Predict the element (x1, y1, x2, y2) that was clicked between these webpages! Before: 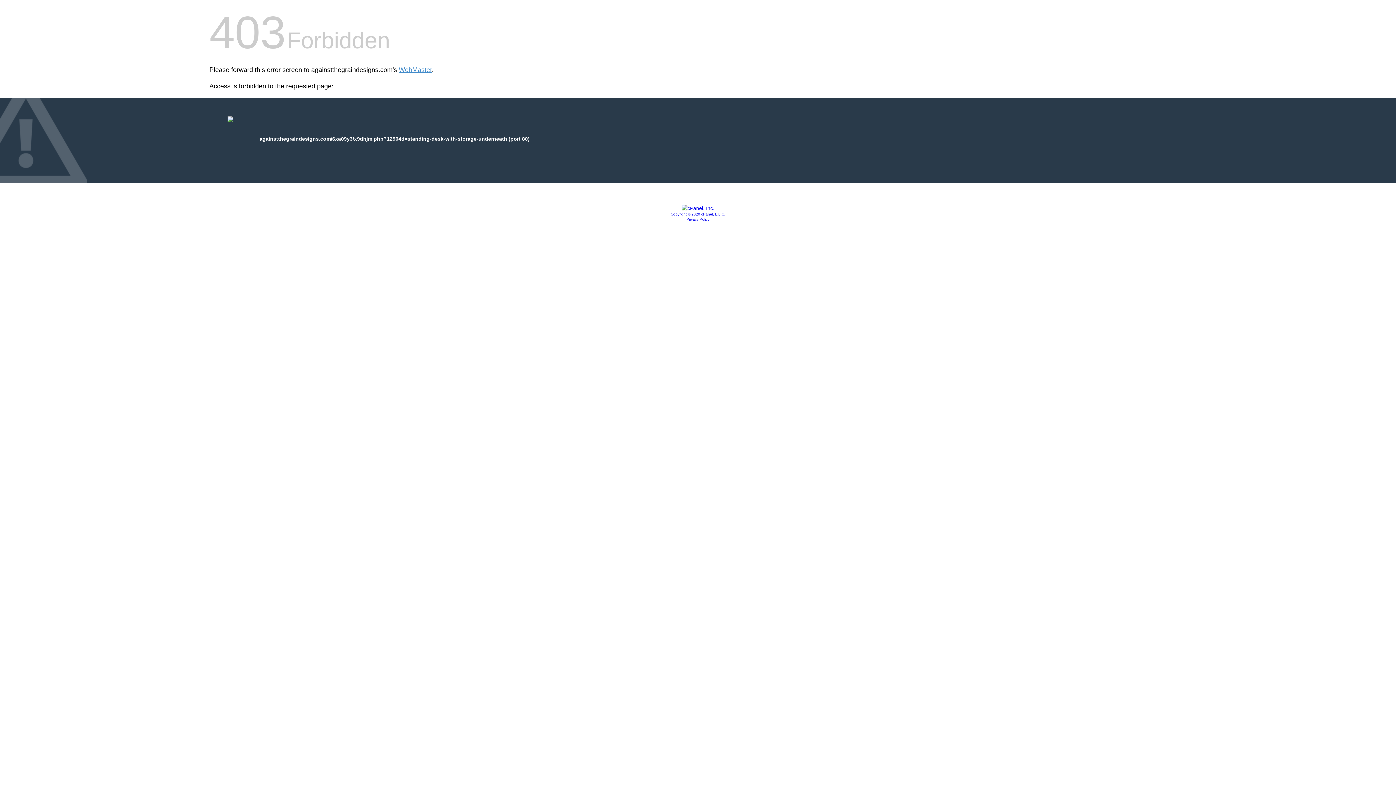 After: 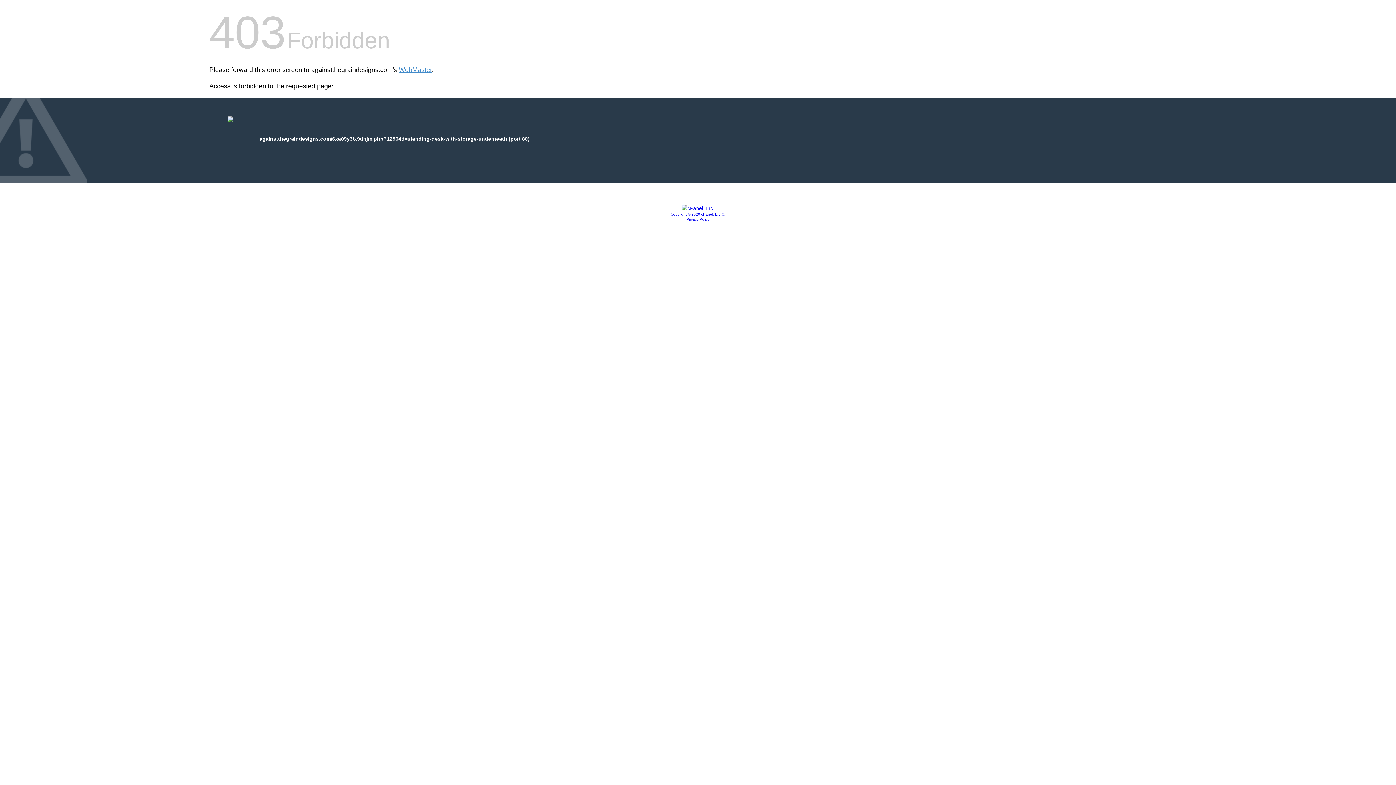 Action: label: Copyright © 2020 cPanel, L.L.C. bbox: (670, 212, 725, 216)